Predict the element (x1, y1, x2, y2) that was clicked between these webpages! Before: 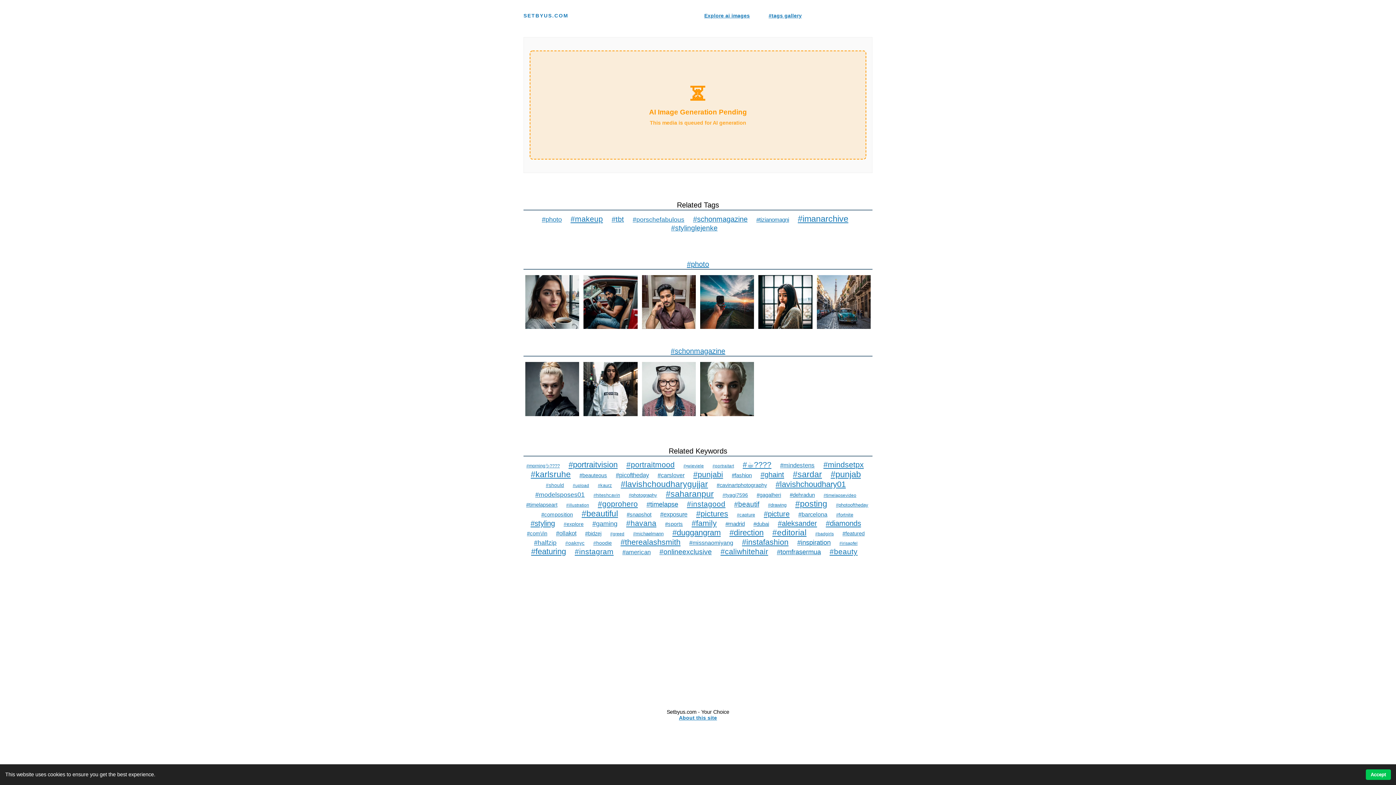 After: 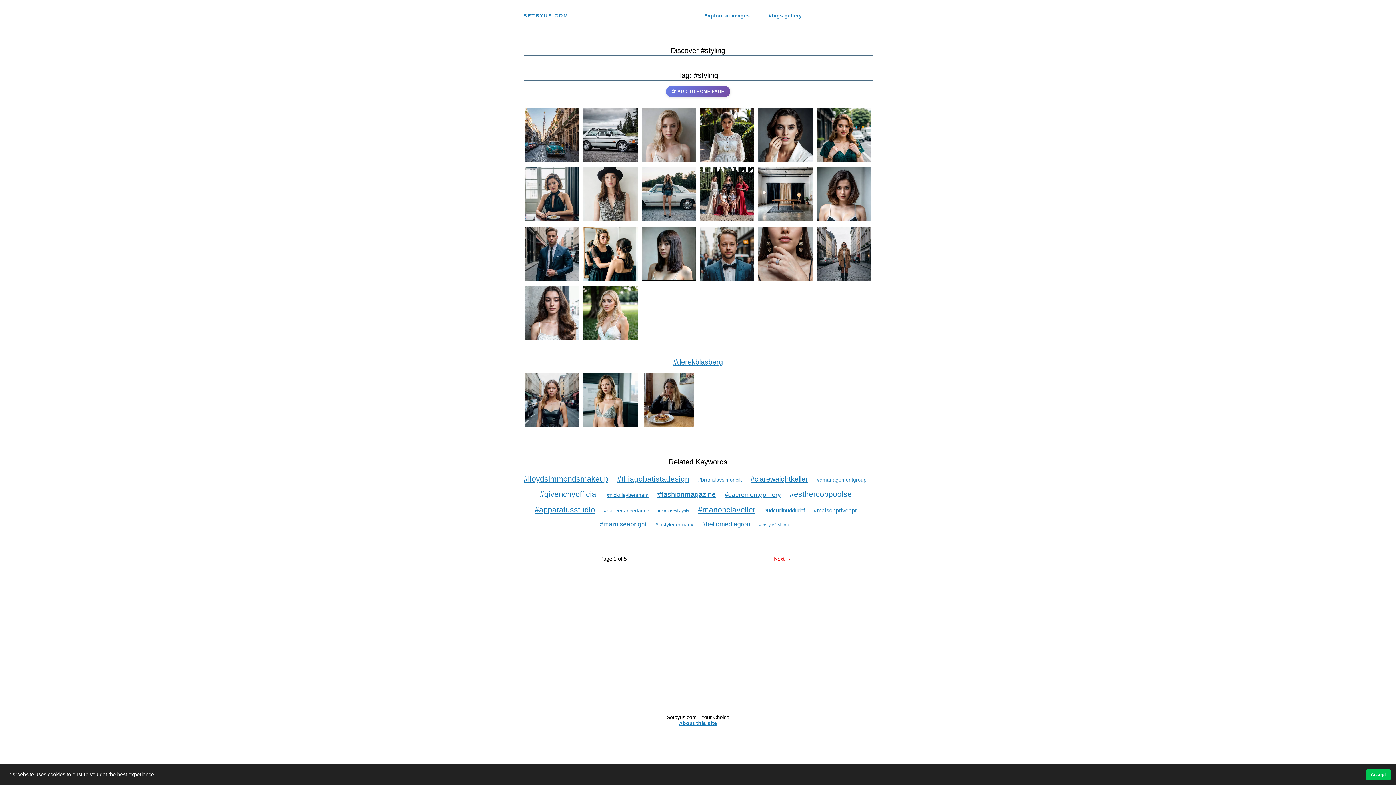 Action: label: #styling bbox: (530, 519, 555, 527)